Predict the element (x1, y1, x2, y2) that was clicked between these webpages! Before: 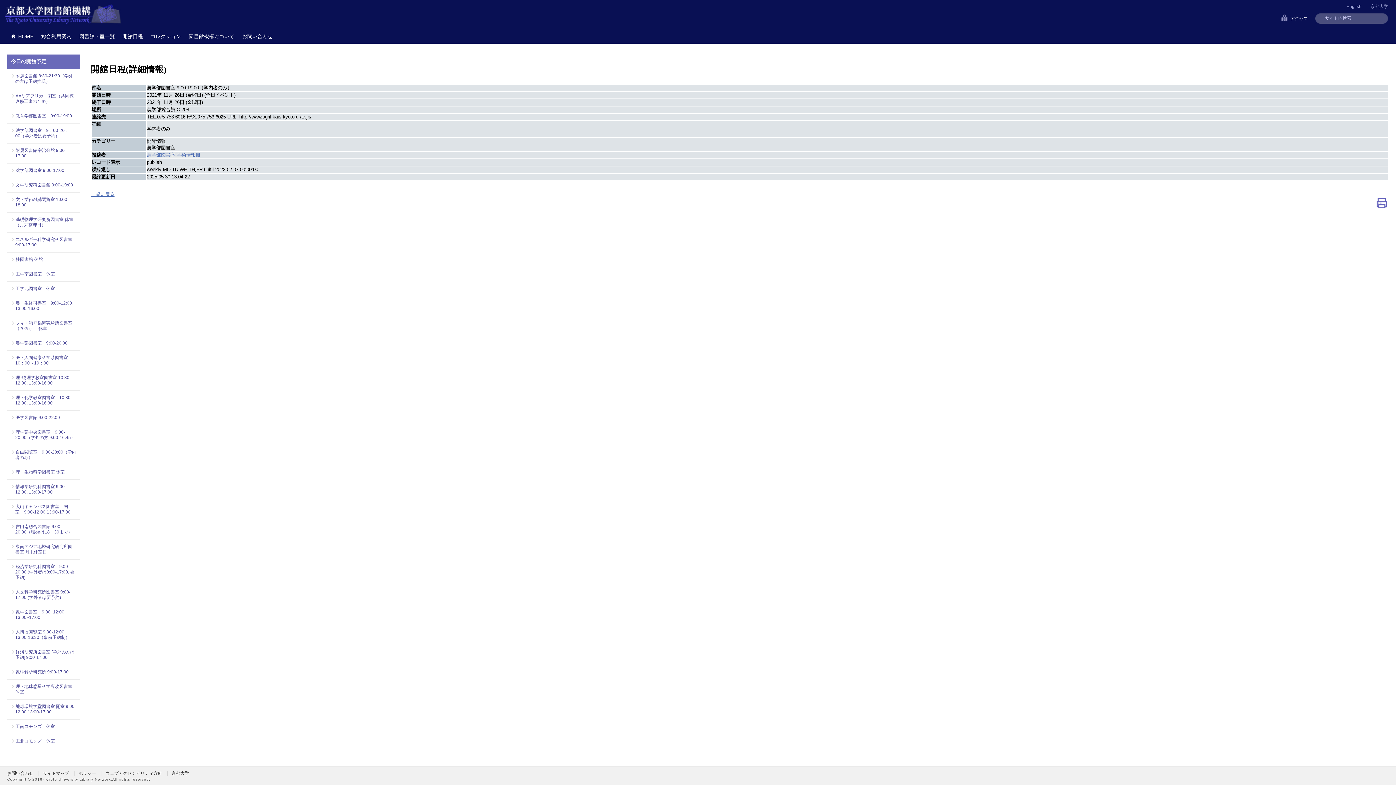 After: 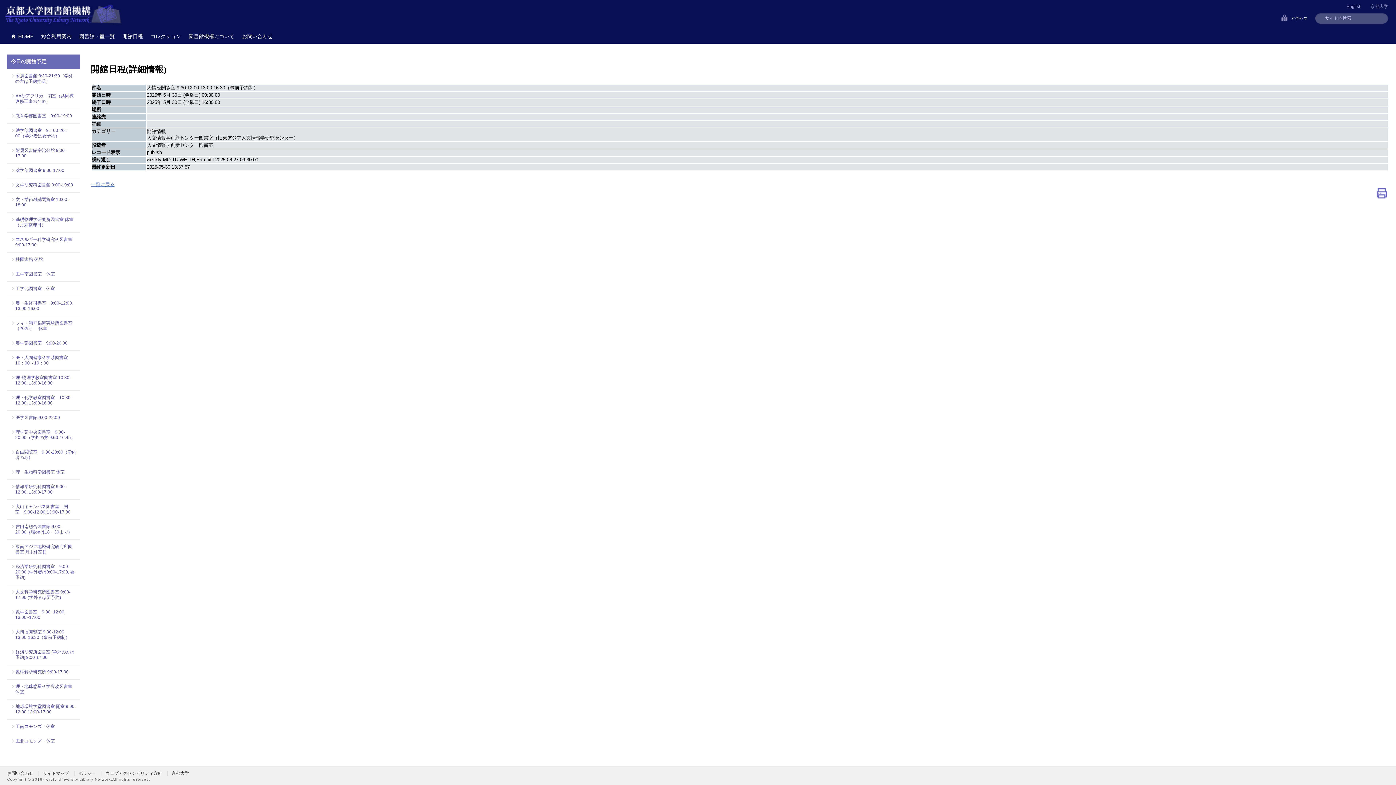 Action: label: 人情セ閲覧室 9:30-12:00 13:00-16:30（事前予約制） bbox: (15, 629, 76, 640)